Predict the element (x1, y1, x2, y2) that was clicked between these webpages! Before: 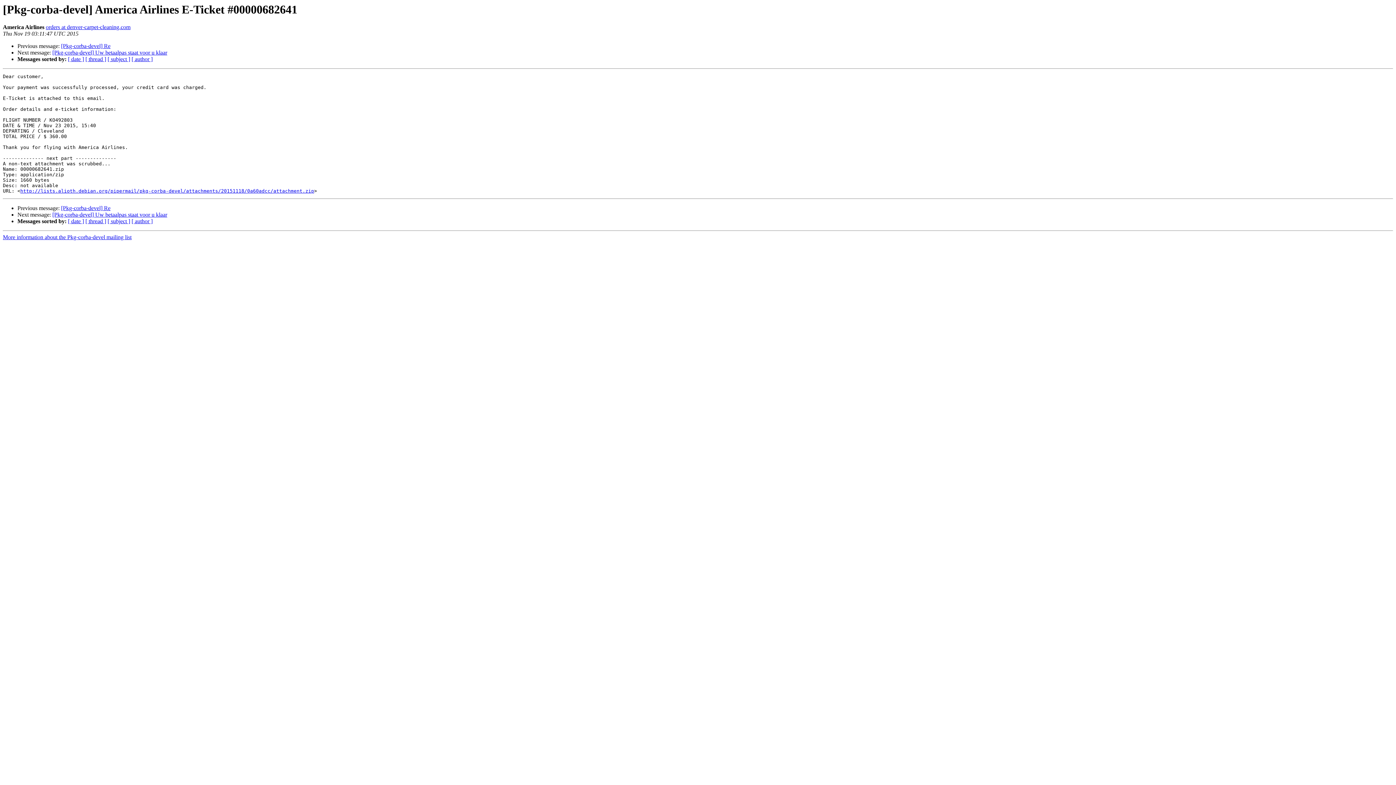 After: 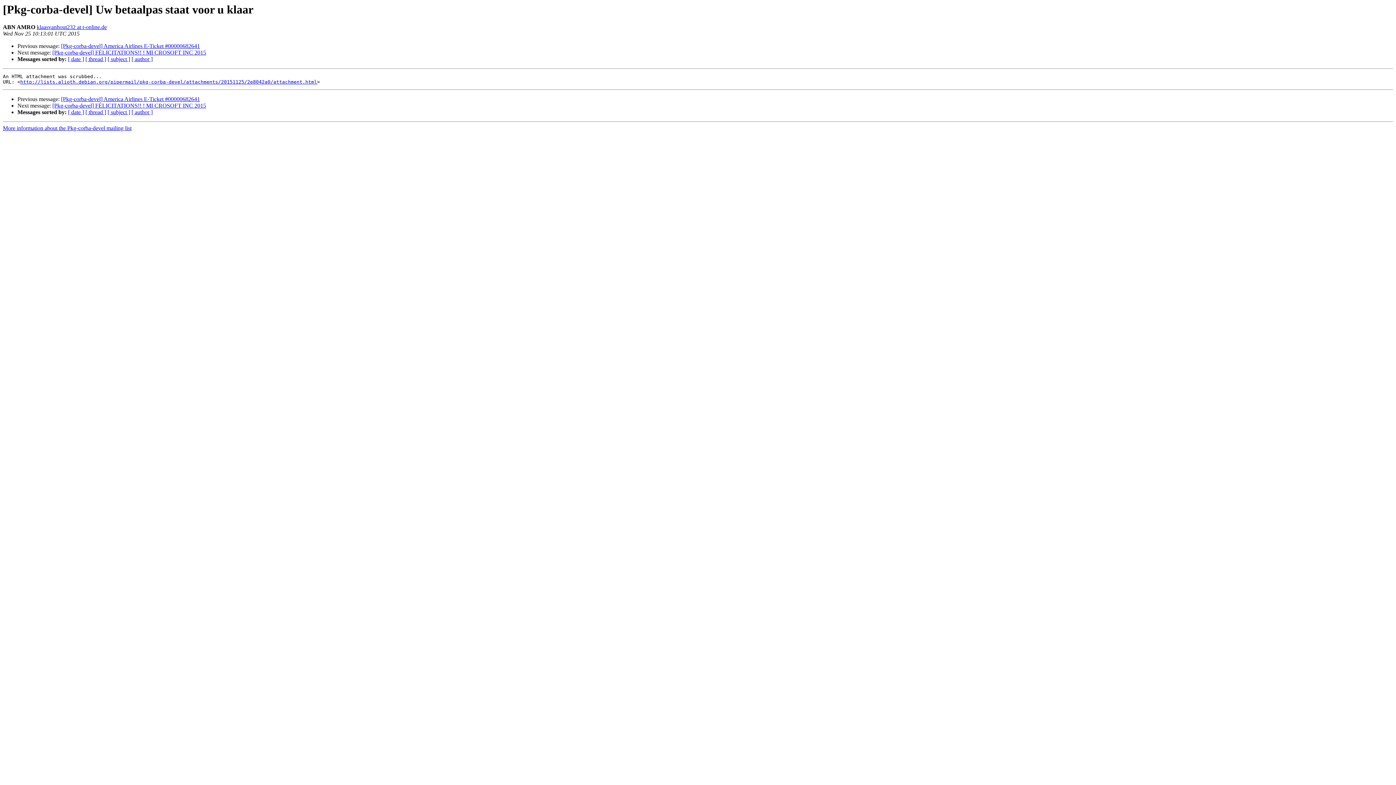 Action: bbox: (52, 211, 167, 217) label: [Pkg-corba-devel] Uw betaalpas staat voor u klaar